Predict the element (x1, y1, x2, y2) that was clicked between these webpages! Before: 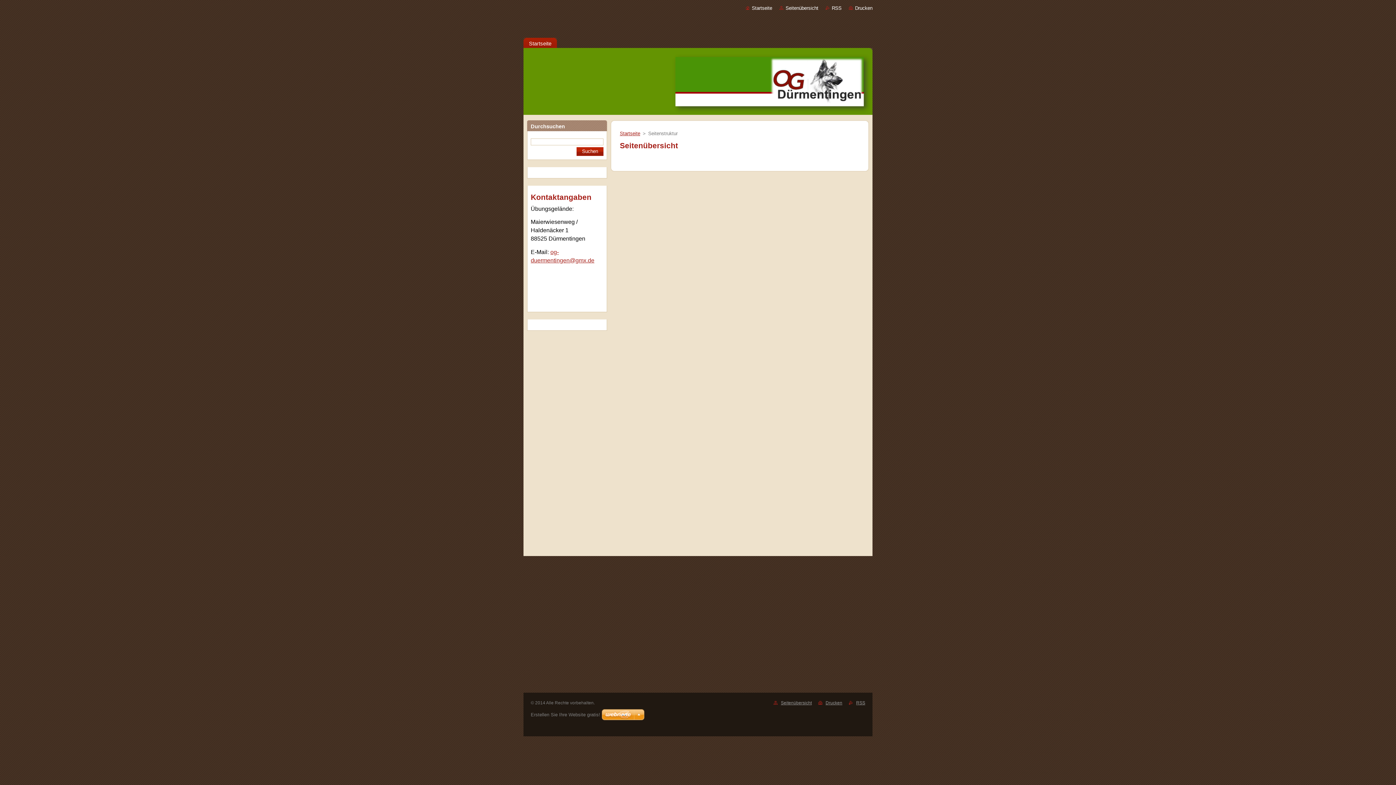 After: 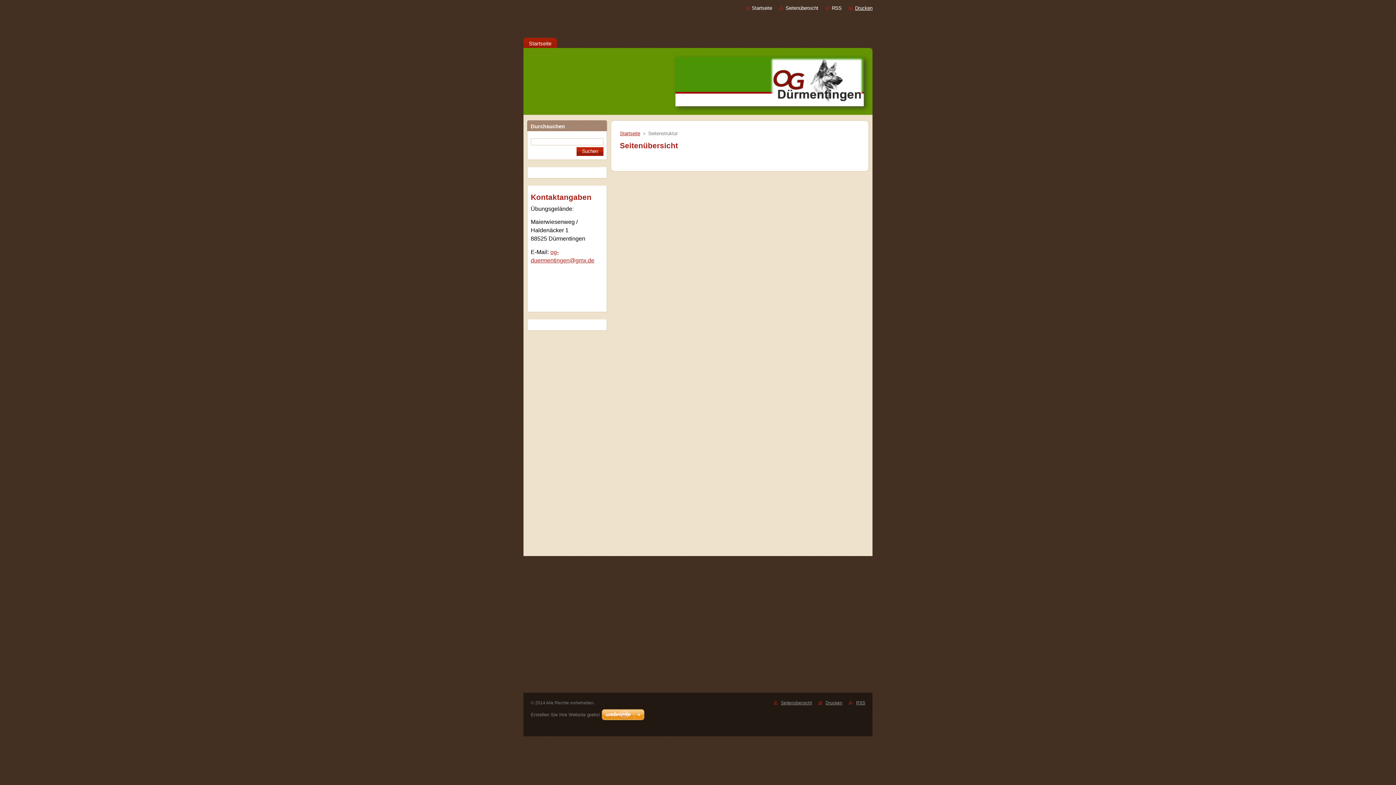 Action: label: Drucken bbox: (849, 5, 872, 10)